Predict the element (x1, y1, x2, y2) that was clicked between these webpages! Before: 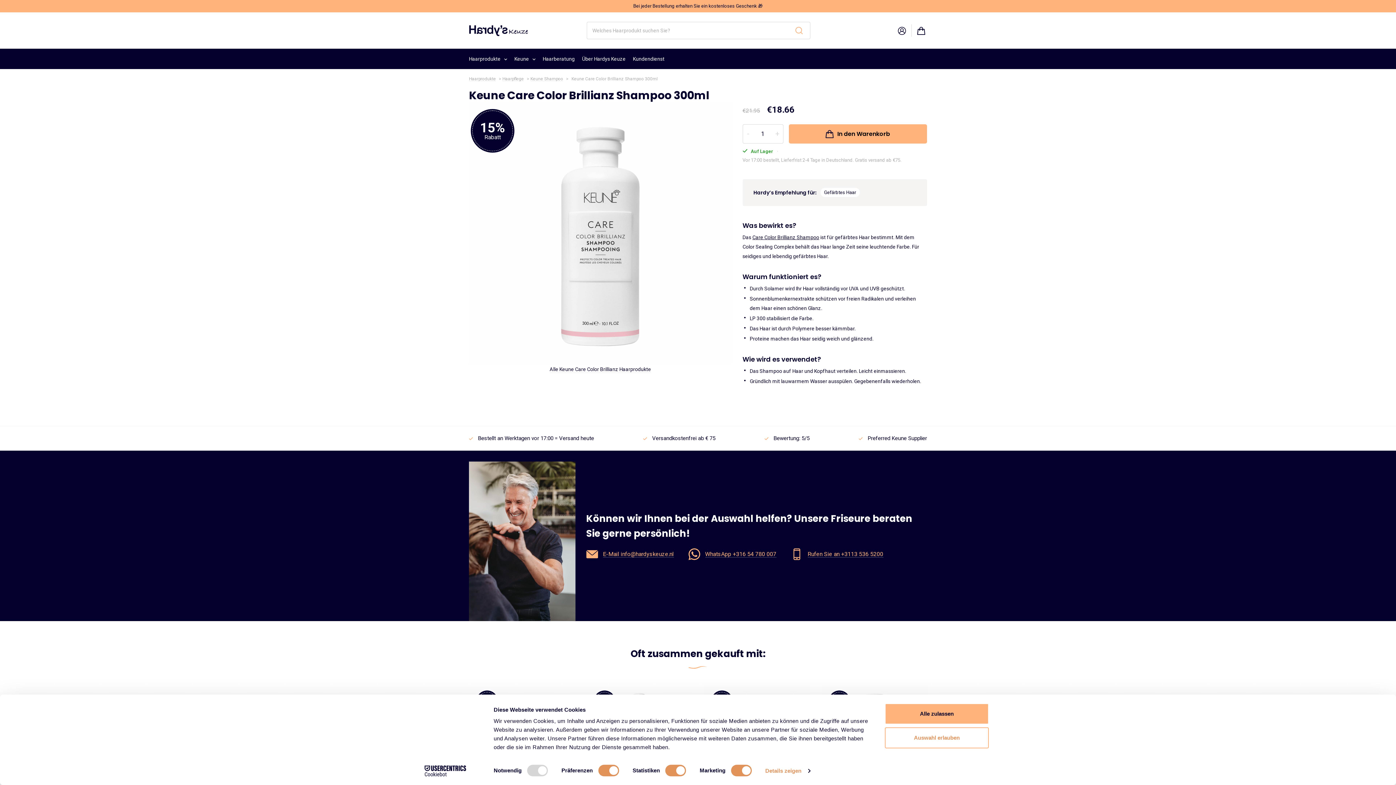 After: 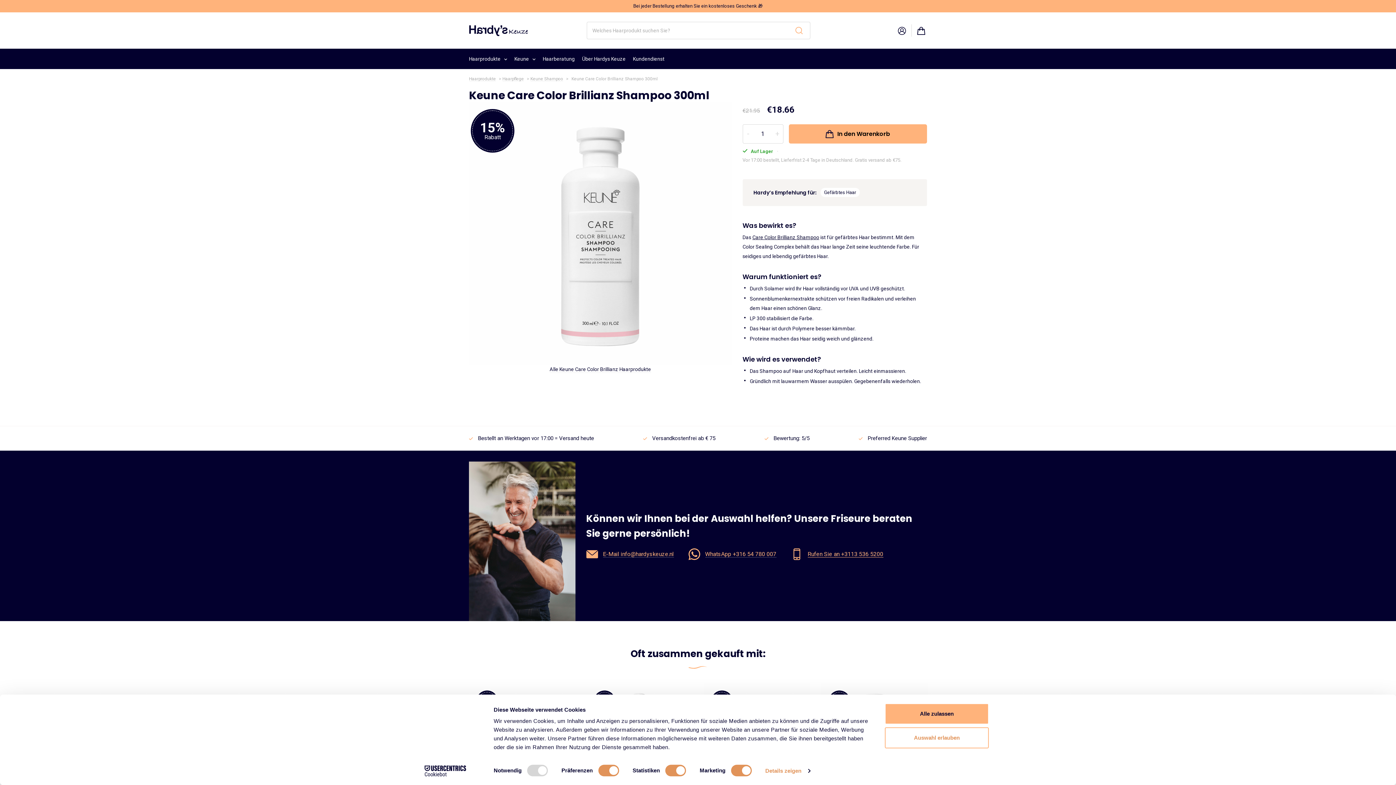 Action: bbox: (791, 550, 883, 557) label:  Rufen Sie an +3113 536 5200